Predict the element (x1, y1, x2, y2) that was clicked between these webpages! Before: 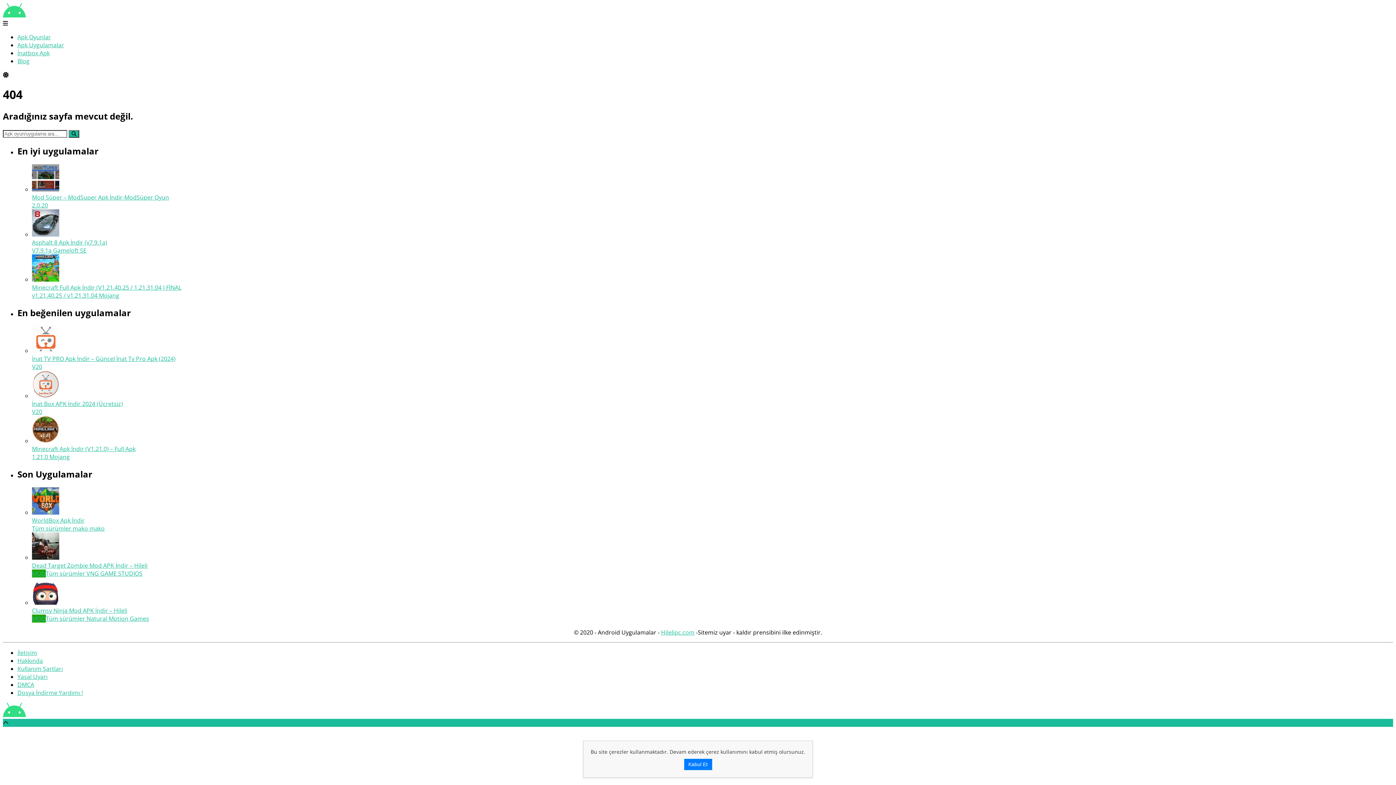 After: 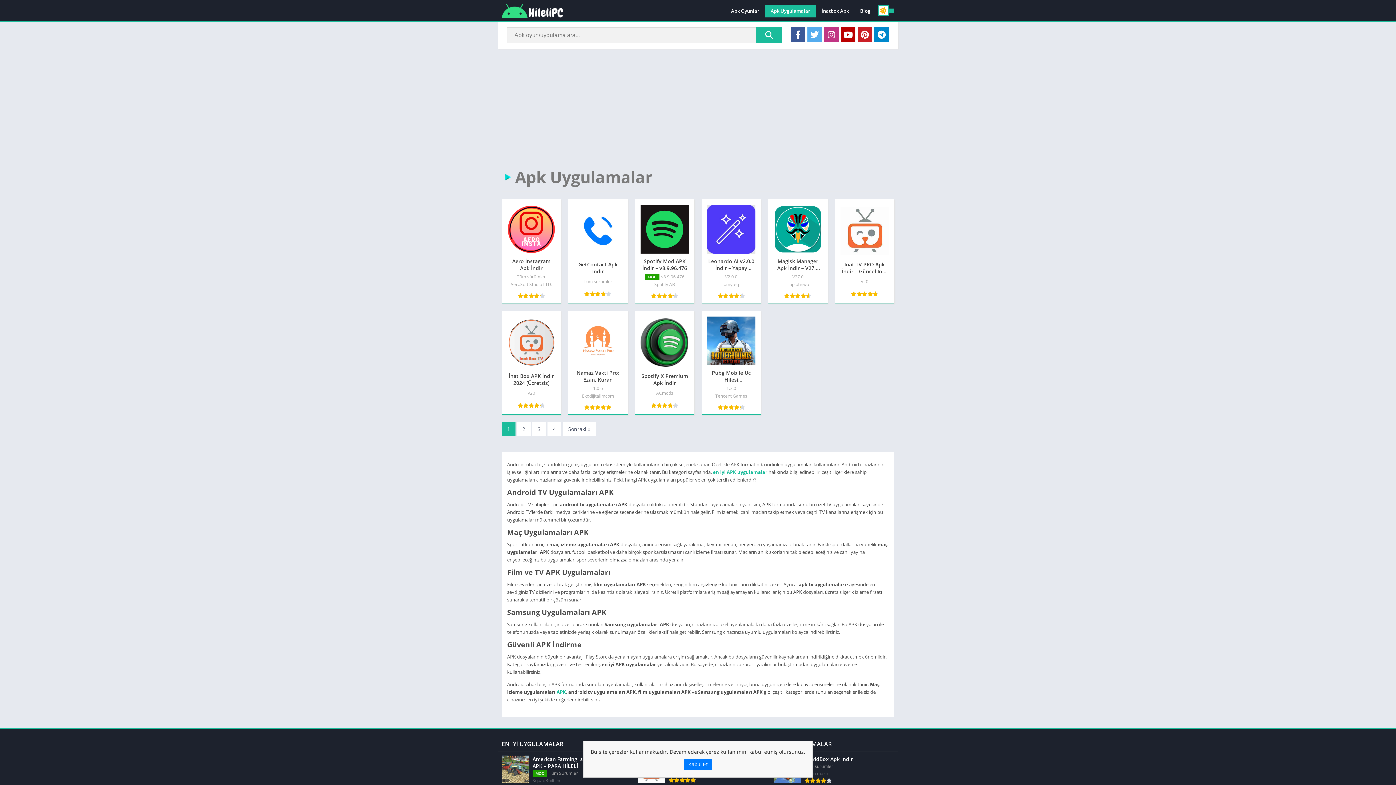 Action: label: Apk Uygulamalar bbox: (17, 41, 64, 49)